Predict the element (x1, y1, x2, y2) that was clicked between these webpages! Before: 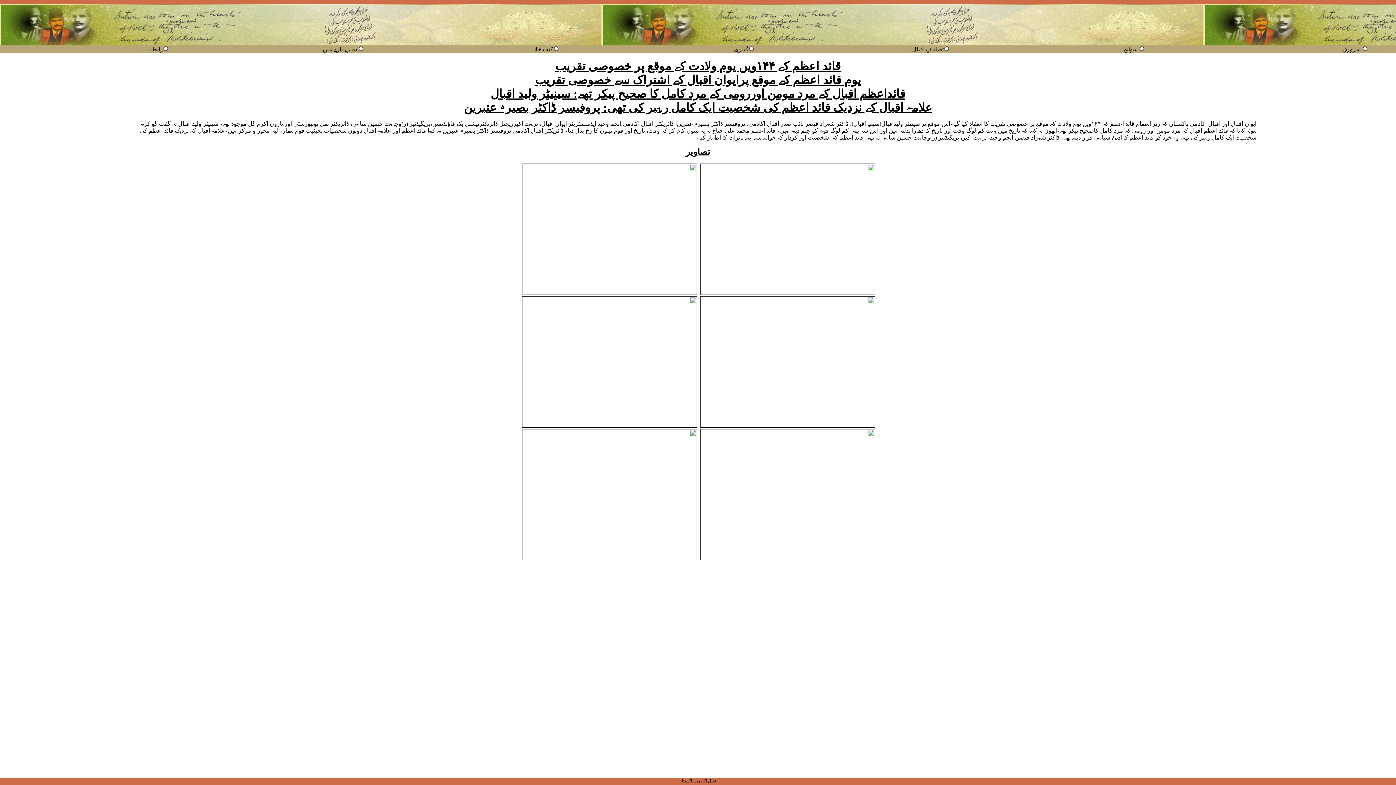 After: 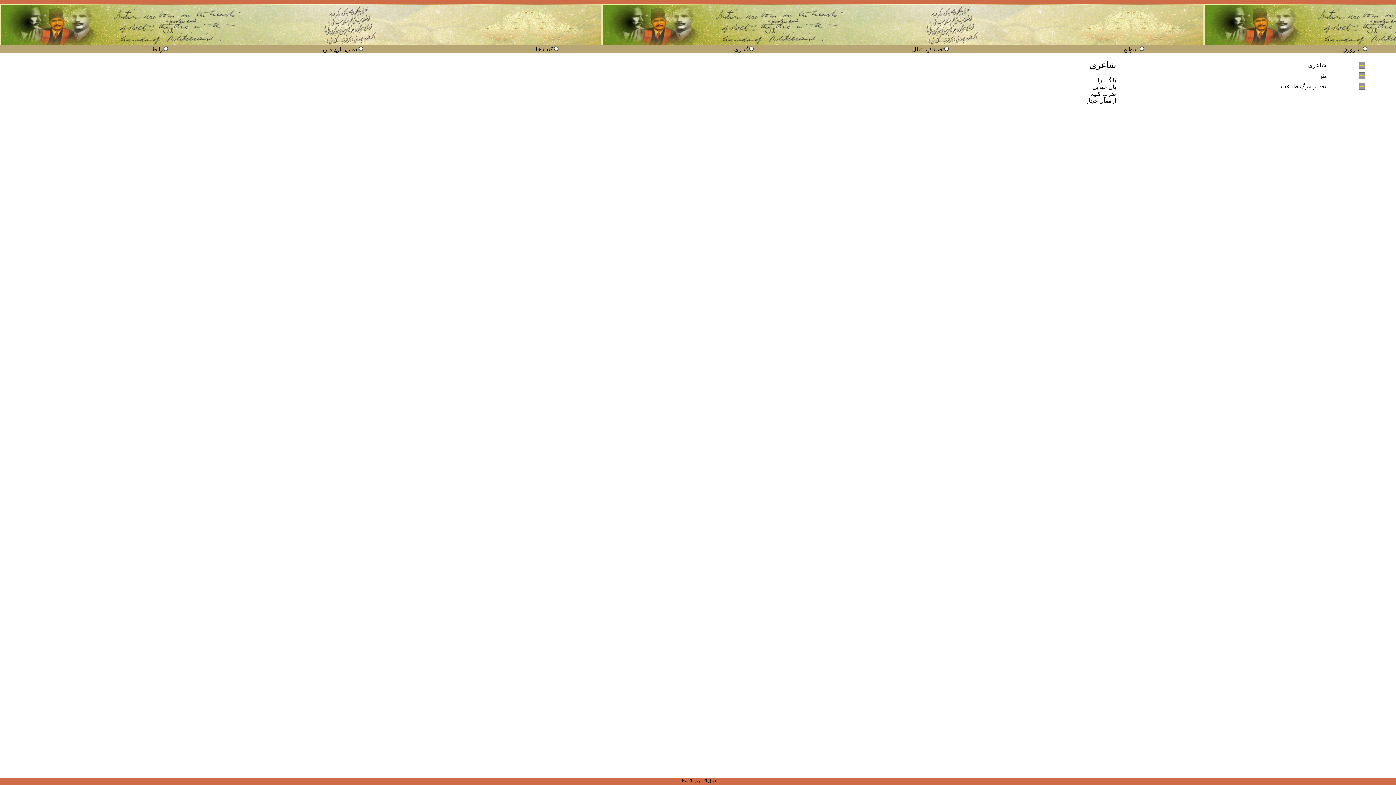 Action: label: تصانیفِ اقبال bbox: (912, 46, 944, 52)